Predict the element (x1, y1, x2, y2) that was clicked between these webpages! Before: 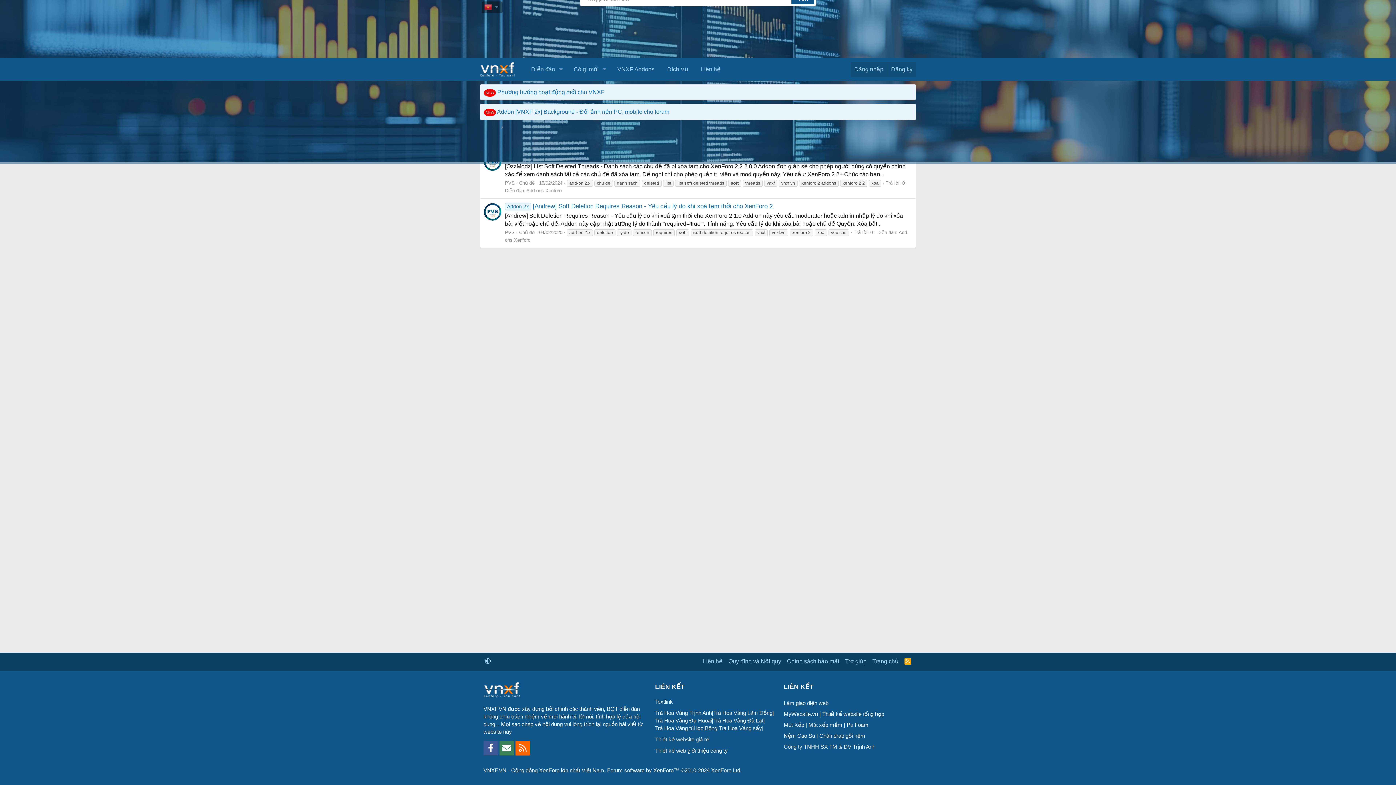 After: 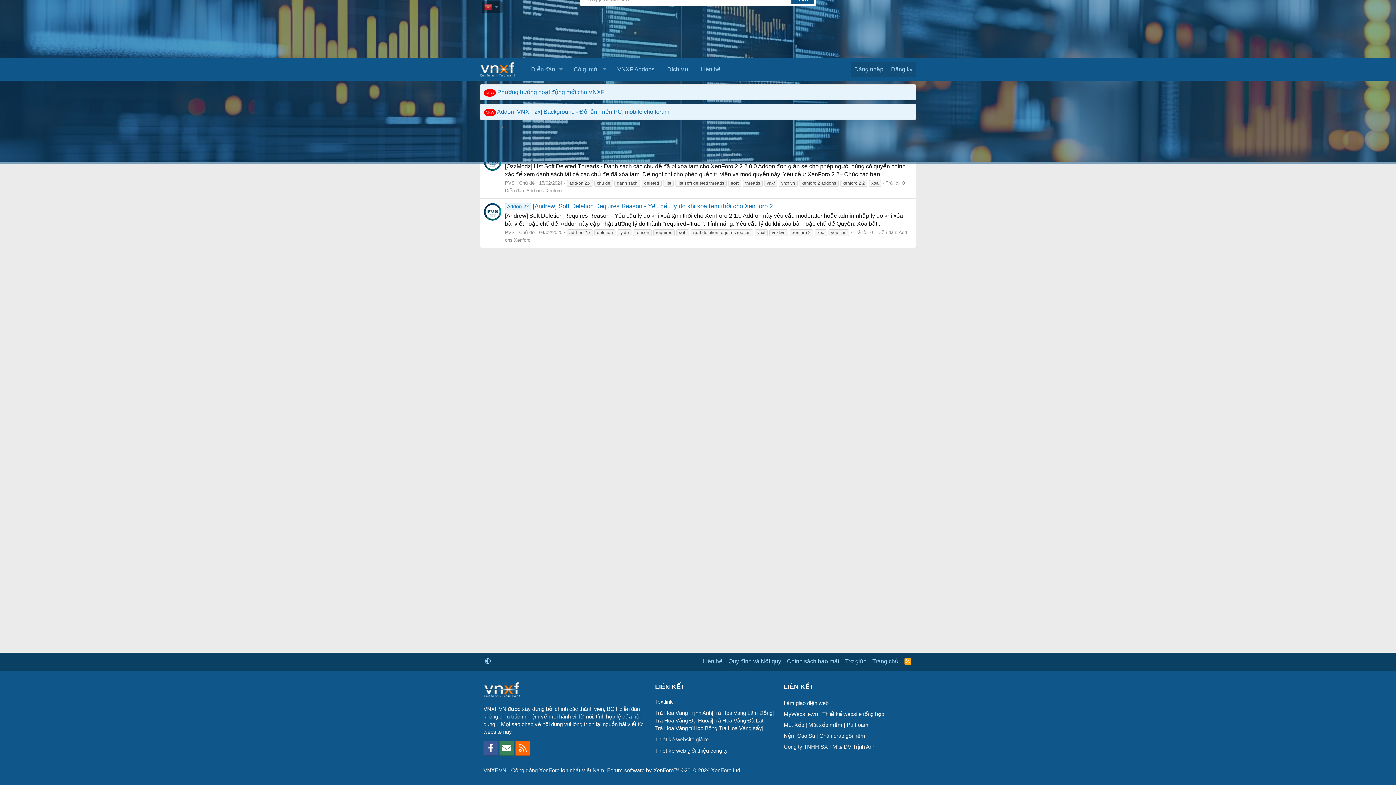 Action: bbox: (483, 741, 498, 756)